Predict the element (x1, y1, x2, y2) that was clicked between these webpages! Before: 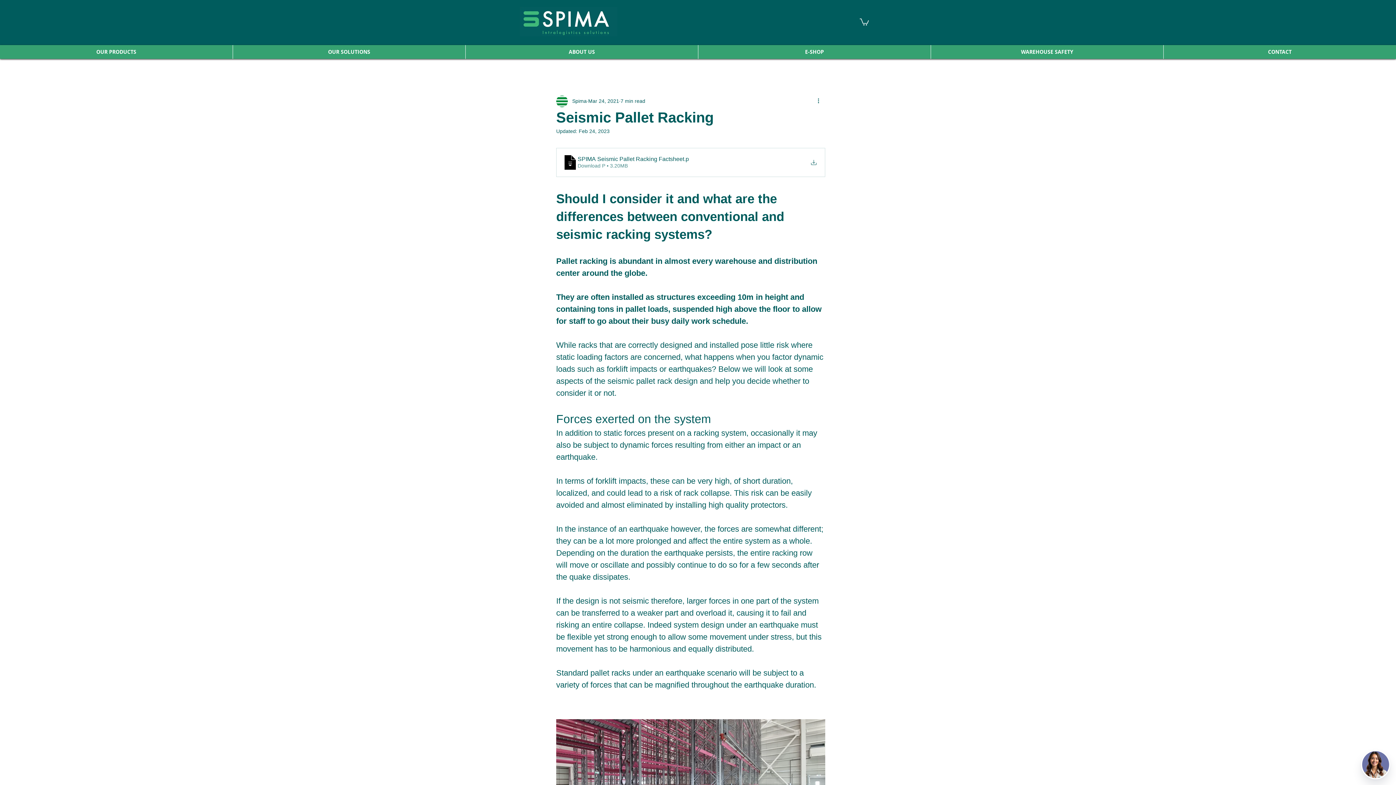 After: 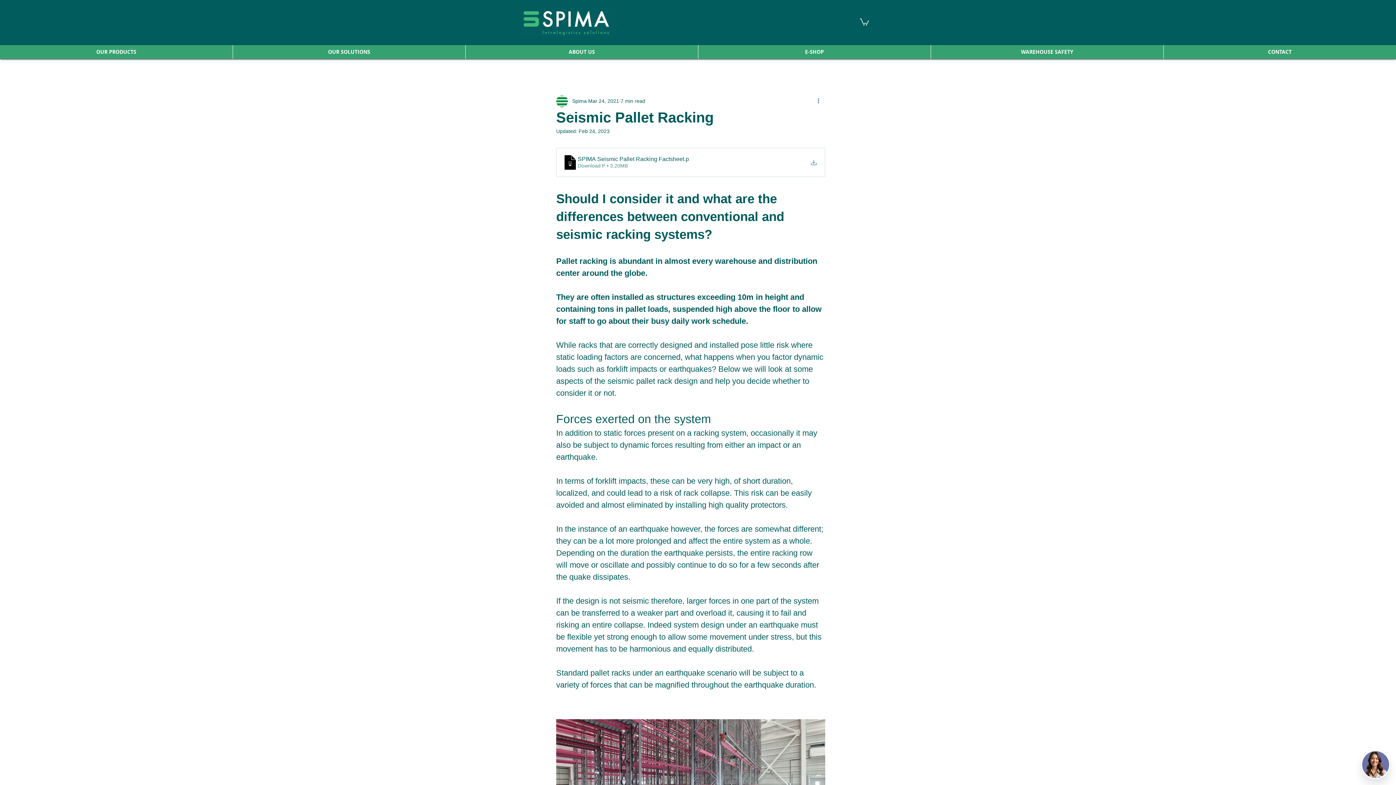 Action: bbox: (465, 45, 698, 58) label: ABOUT US